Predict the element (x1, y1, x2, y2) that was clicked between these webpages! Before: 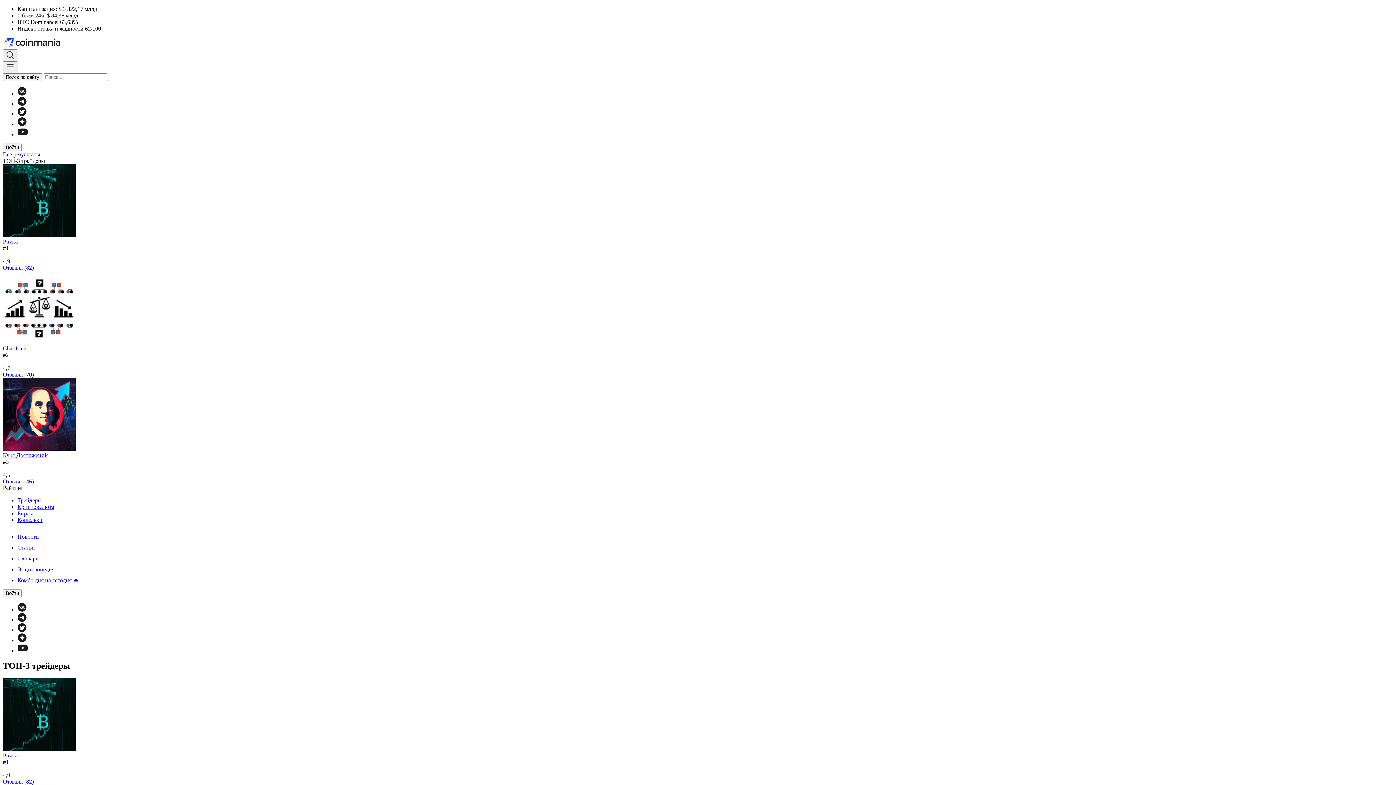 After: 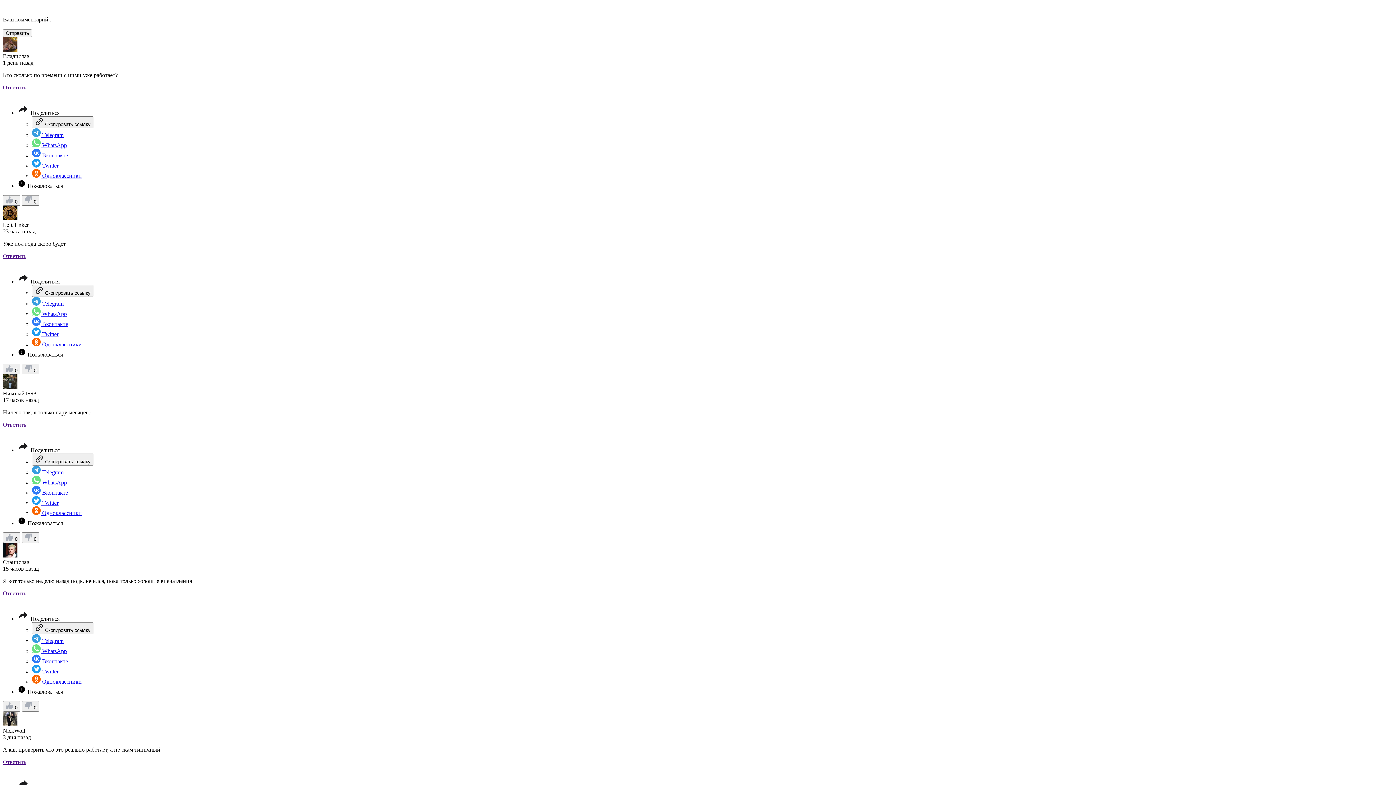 Action: bbox: (2, 478, 33, 484) label: Отзывы (46)